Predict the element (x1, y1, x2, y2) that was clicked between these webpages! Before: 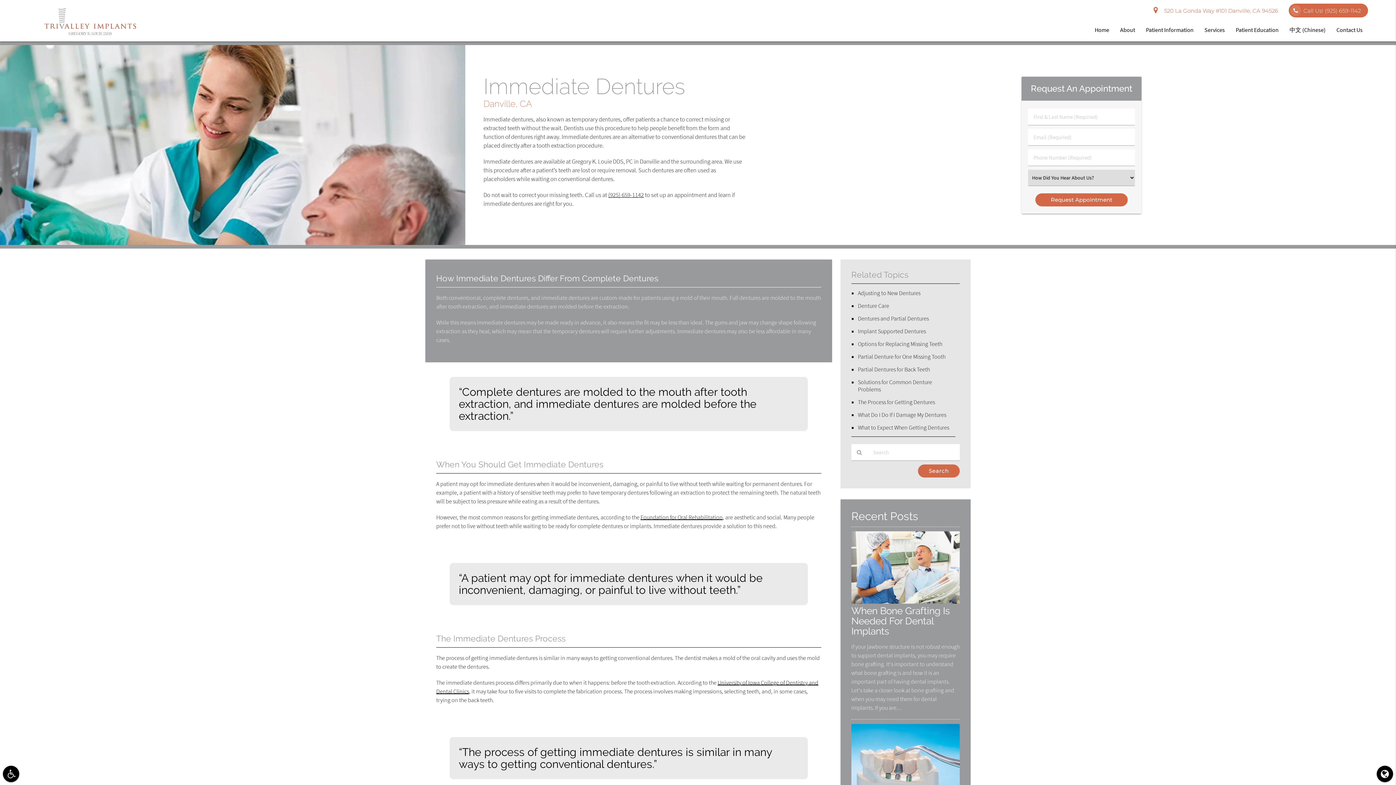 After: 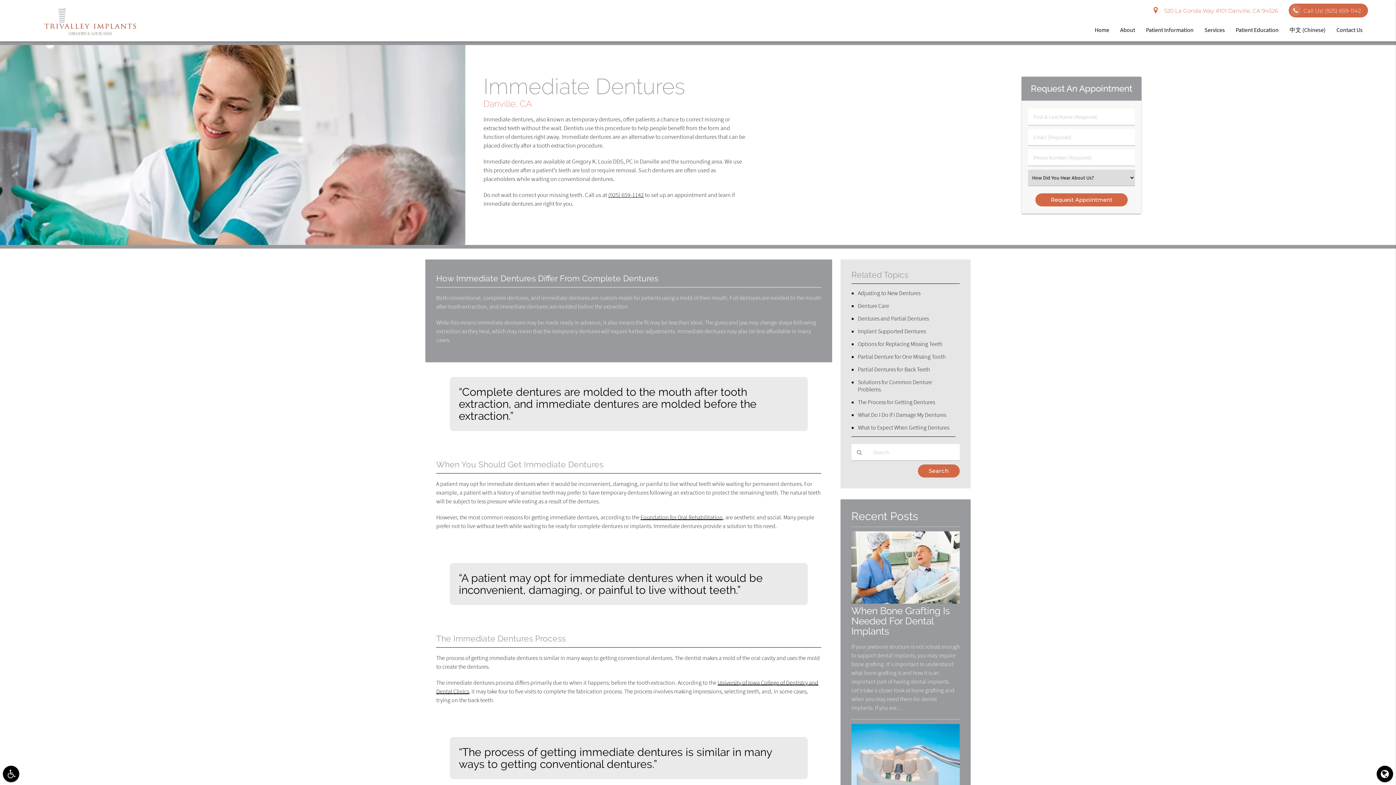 Action: bbox: (608, 191, 644, 199) label: (925) 659-1142